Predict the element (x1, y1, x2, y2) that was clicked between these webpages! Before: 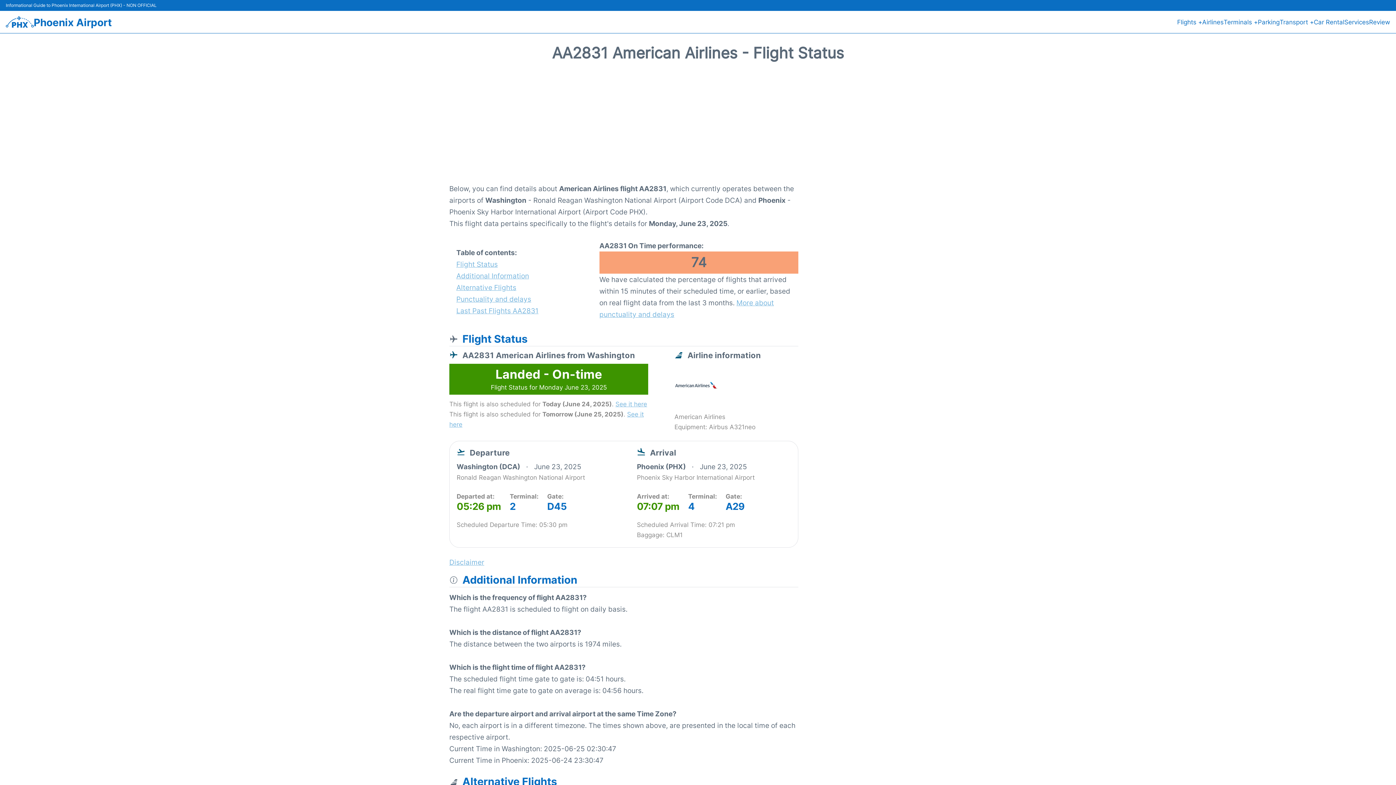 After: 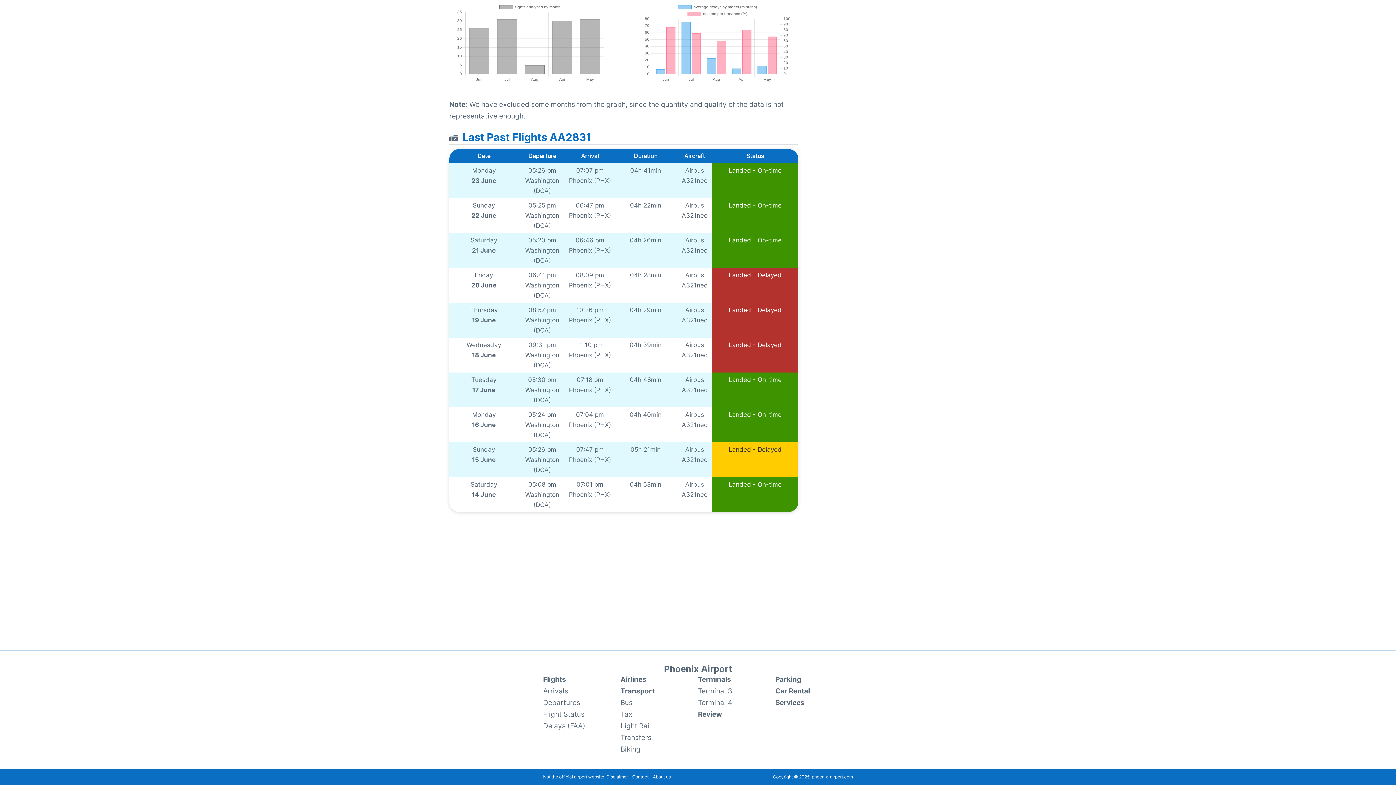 Action: label: Last Past Flights AA2831 bbox: (456, 305, 566, 316)